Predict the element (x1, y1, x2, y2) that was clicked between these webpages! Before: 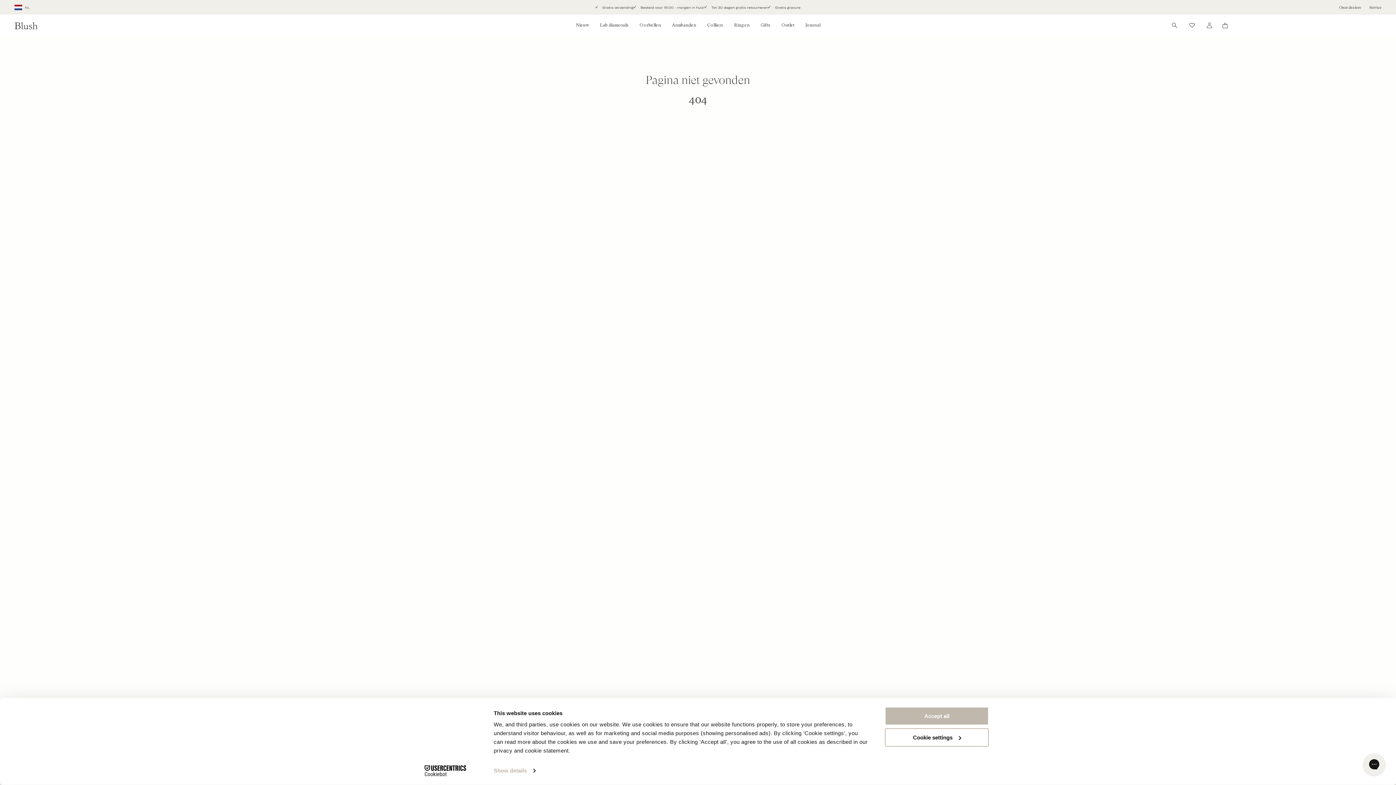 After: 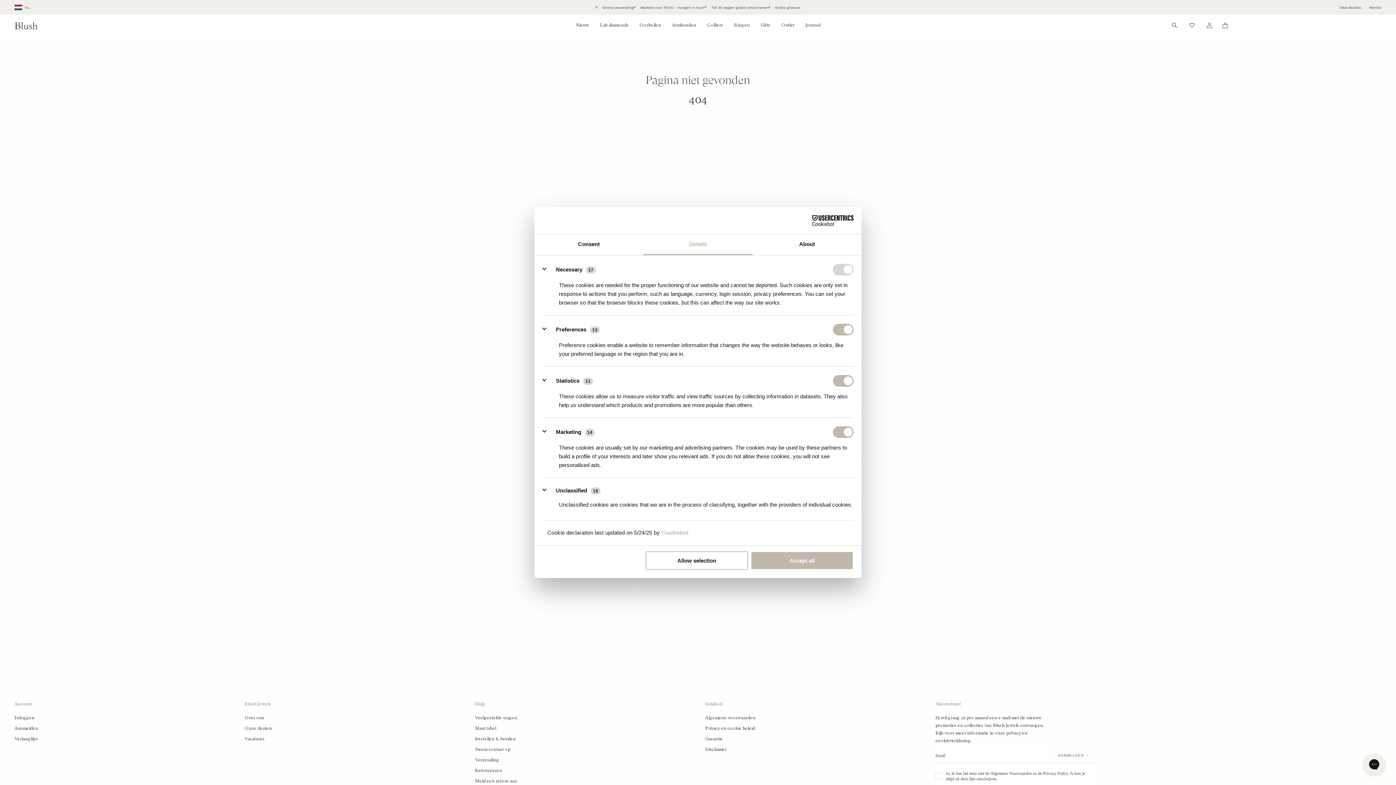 Action: label: Cookie settings bbox: (885, 728, 989, 747)